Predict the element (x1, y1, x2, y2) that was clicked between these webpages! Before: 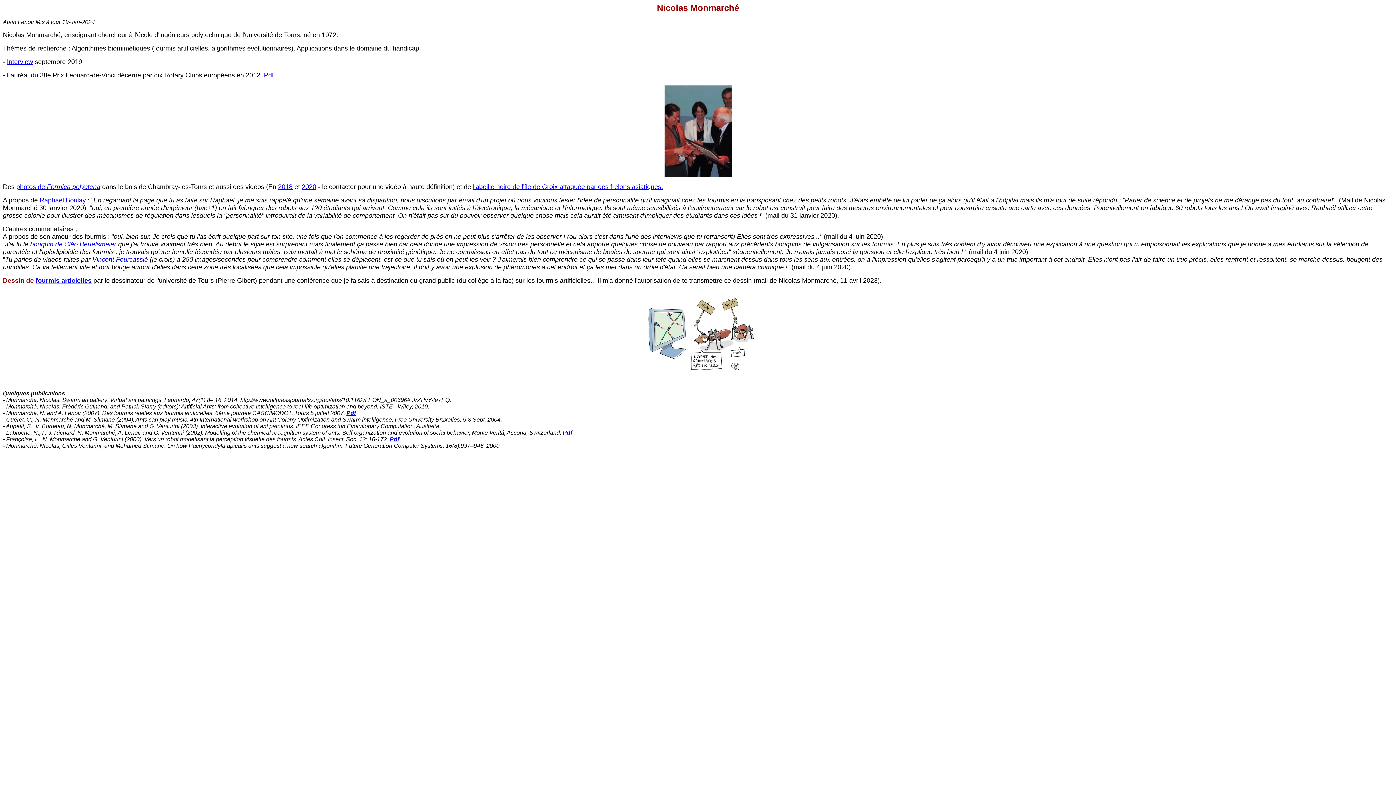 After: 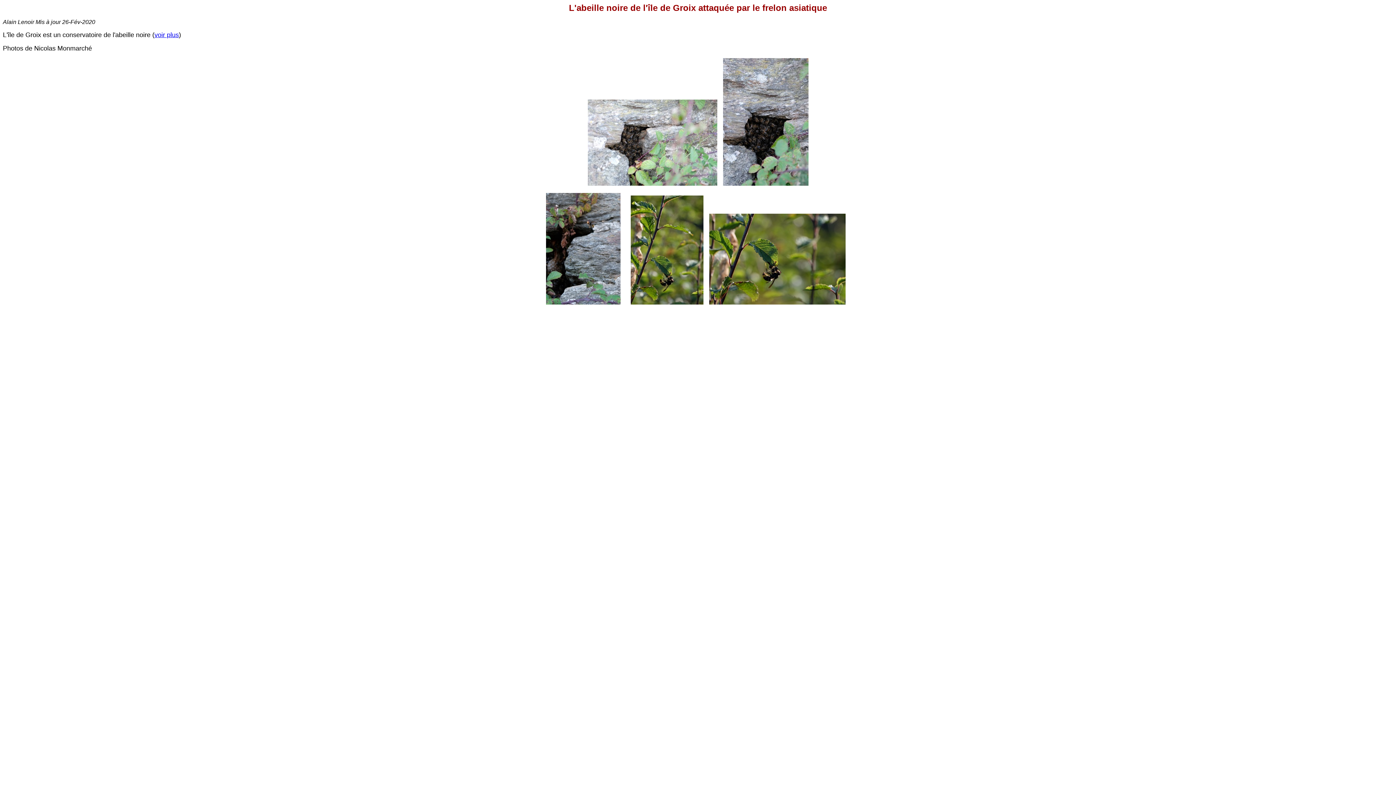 Action: bbox: (473, 183, 663, 190) label: l'abeille noire de l'île de Groix attaquée par des frelons asiatiques.